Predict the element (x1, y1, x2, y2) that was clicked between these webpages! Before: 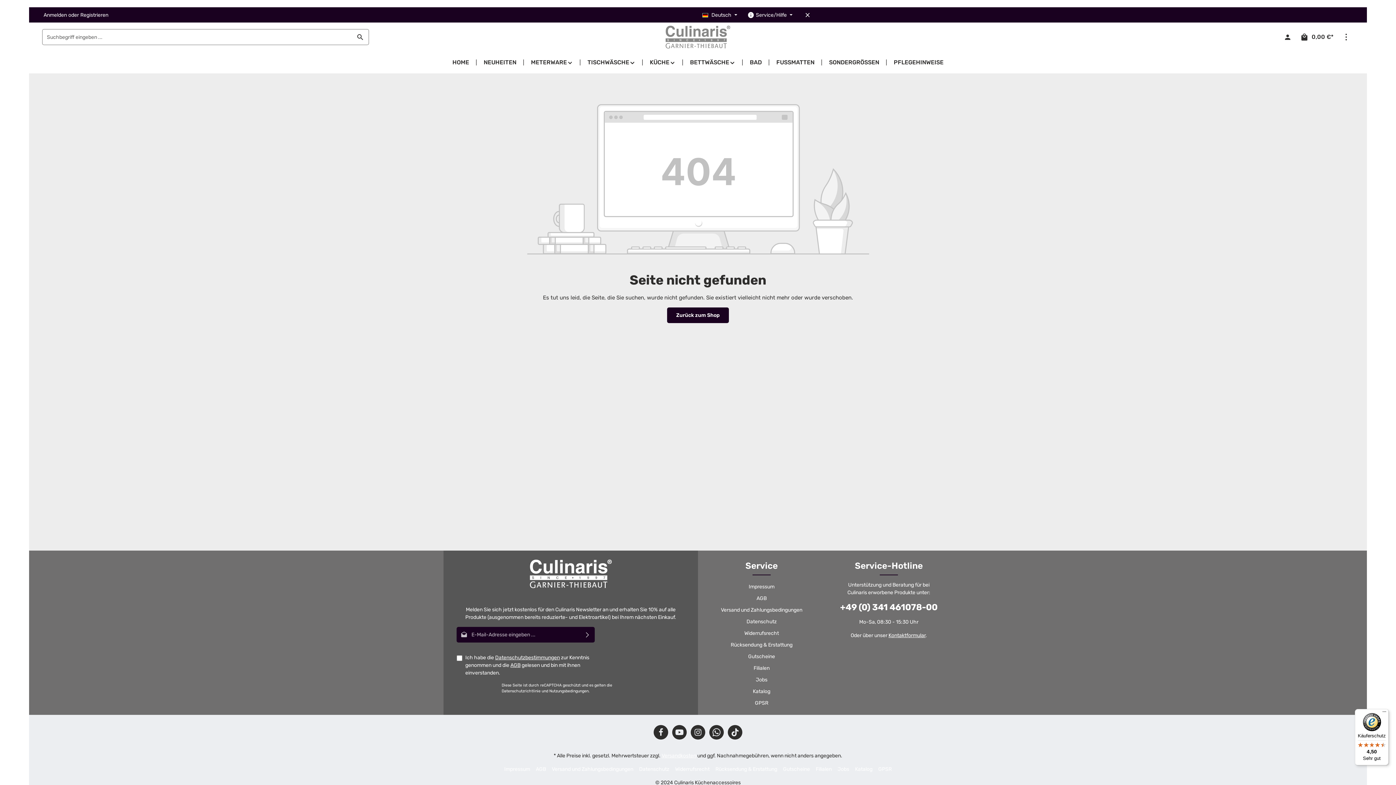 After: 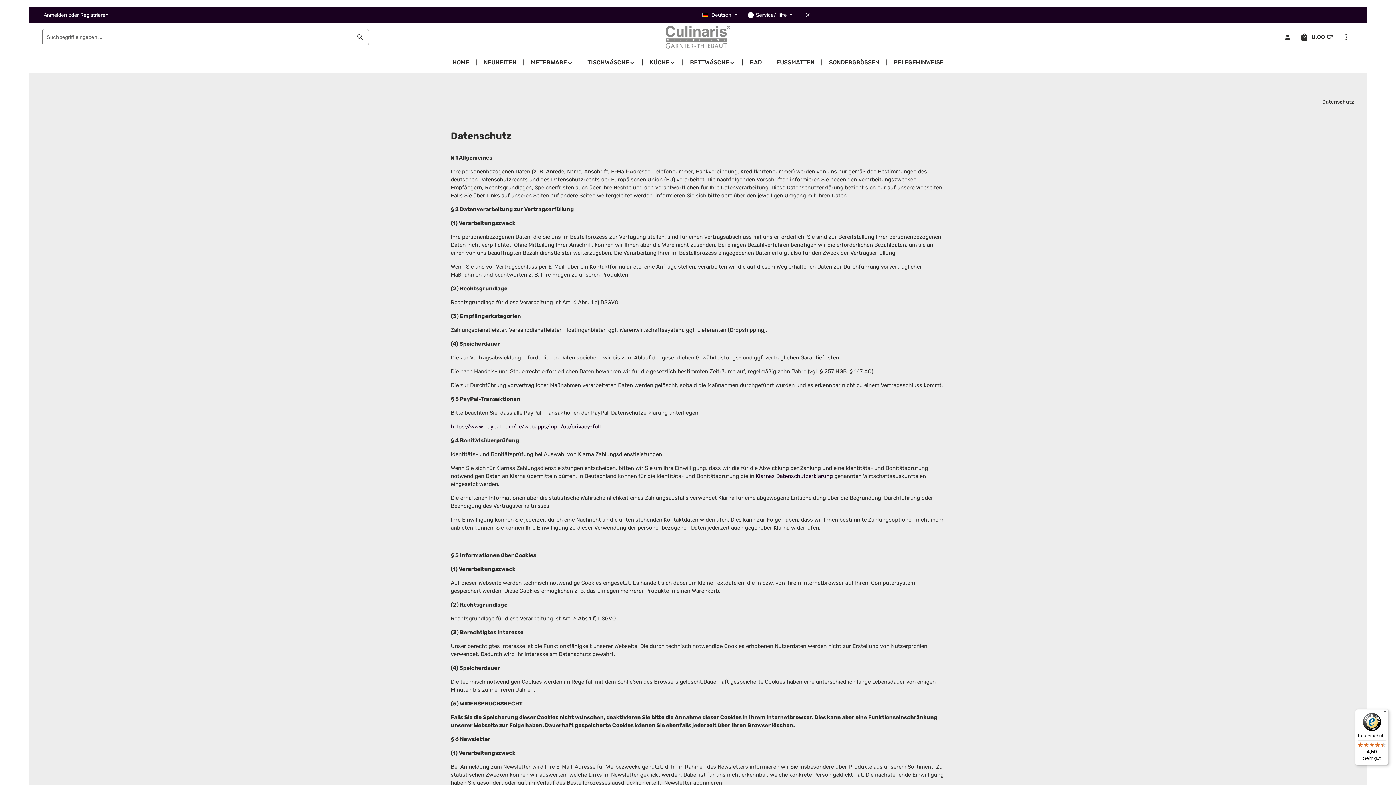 Action: bbox: (746, 618, 776, 625) label: Datenschutz